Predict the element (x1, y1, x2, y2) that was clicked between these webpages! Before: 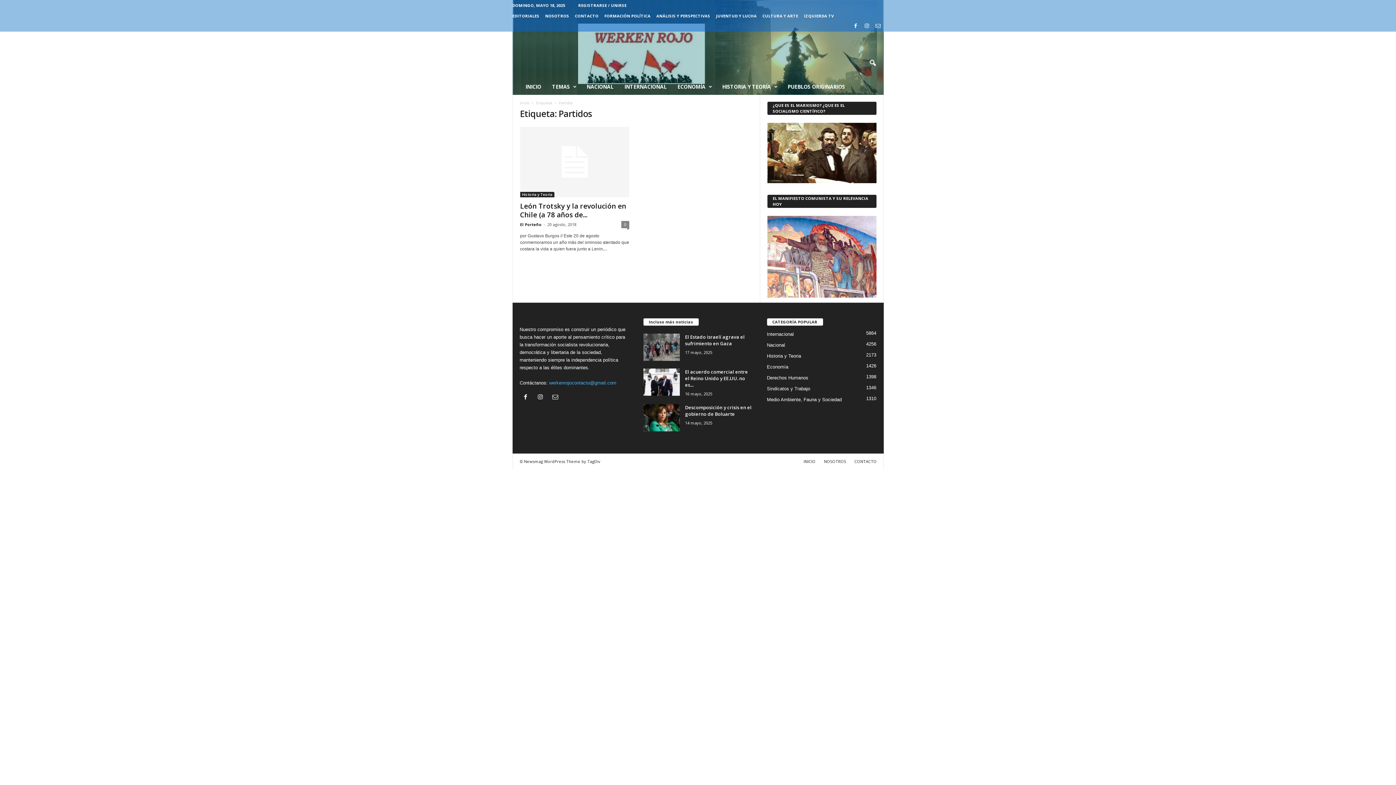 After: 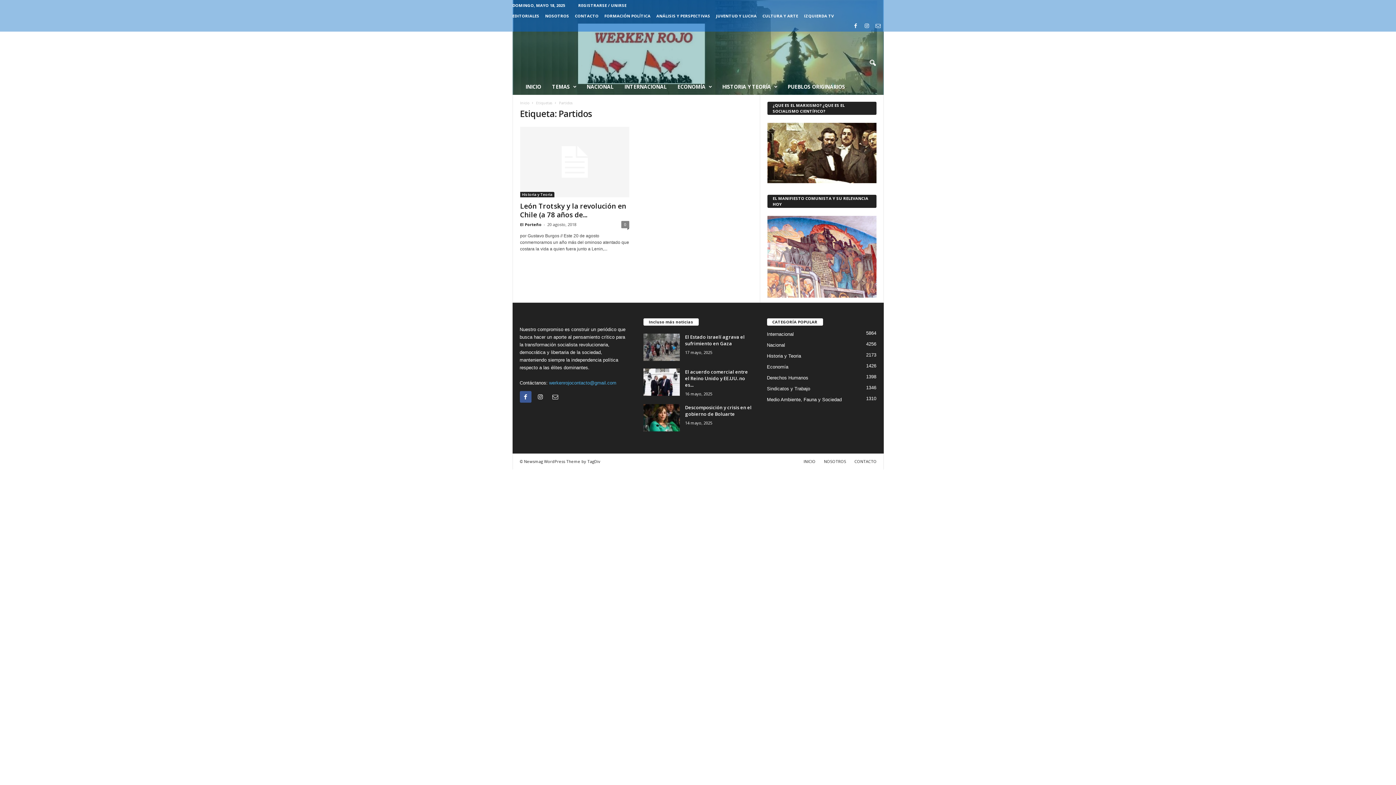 Action: label:   bbox: (519, 395, 534, 400)